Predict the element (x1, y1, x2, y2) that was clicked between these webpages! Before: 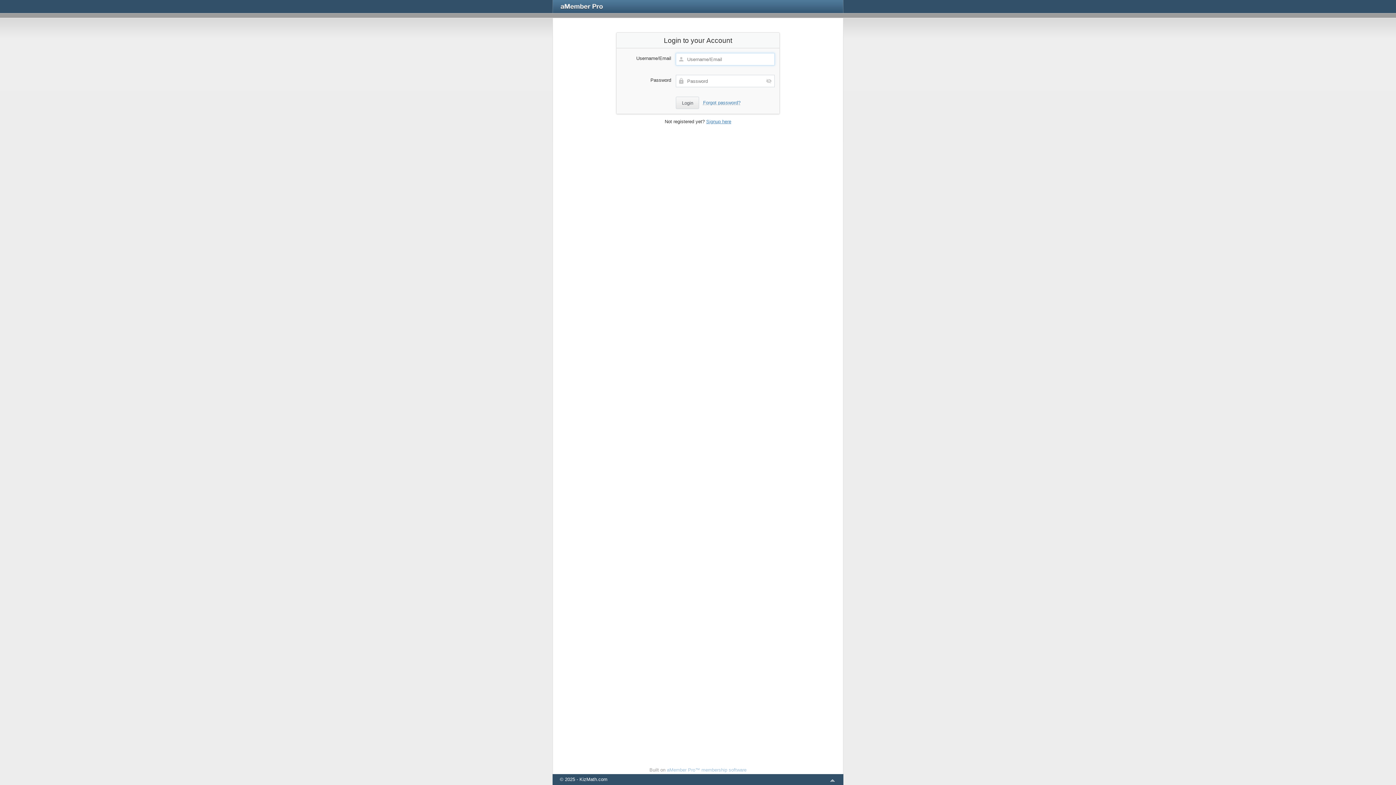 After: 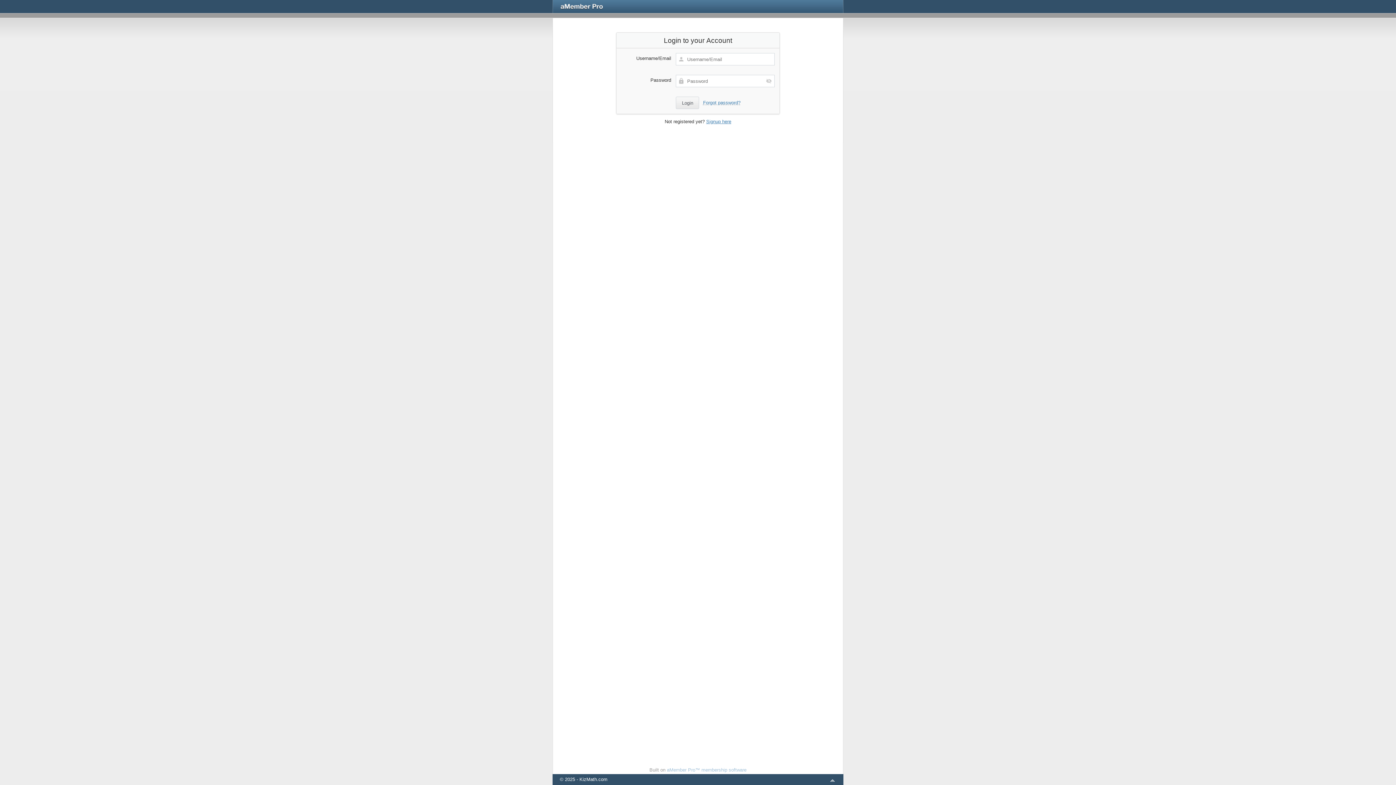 Action: bbox: (829, 776, 836, 784)